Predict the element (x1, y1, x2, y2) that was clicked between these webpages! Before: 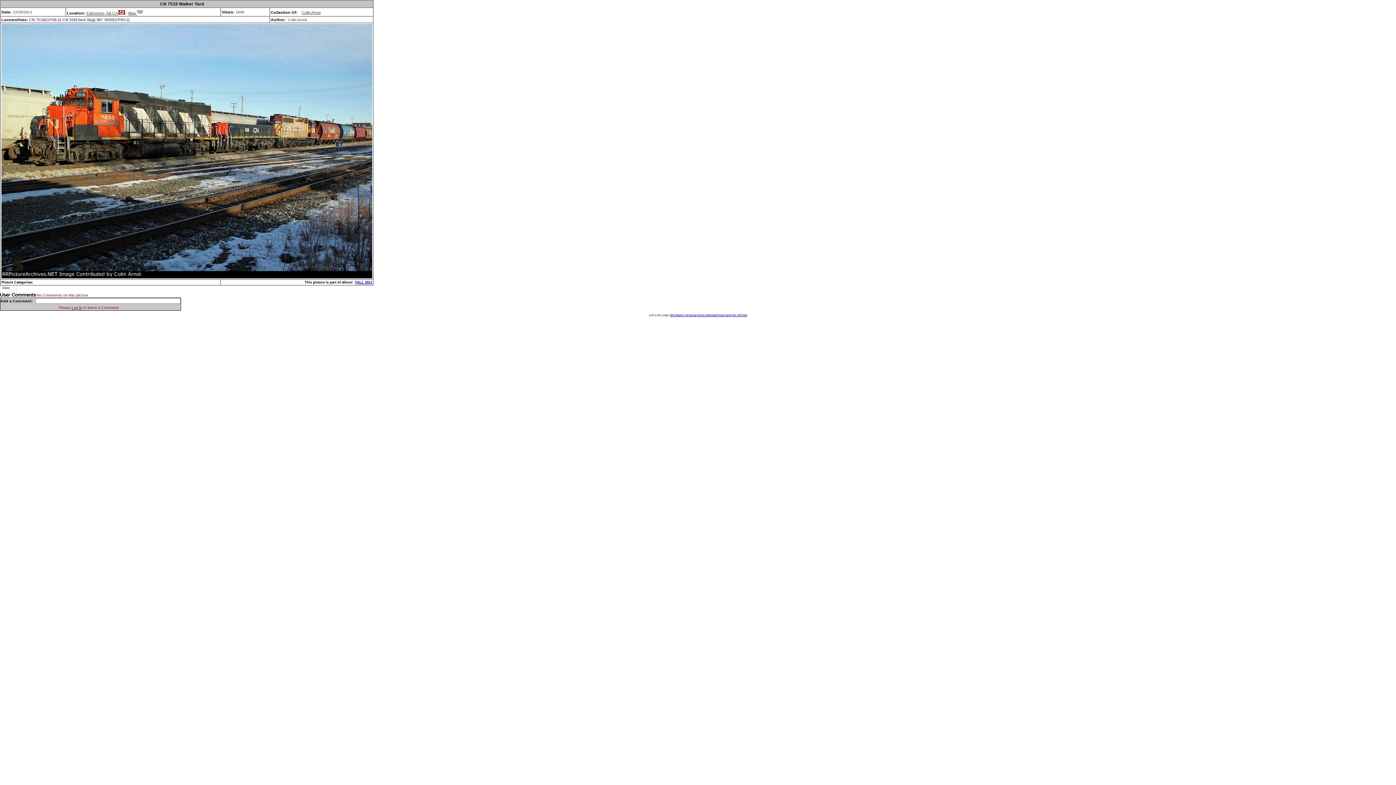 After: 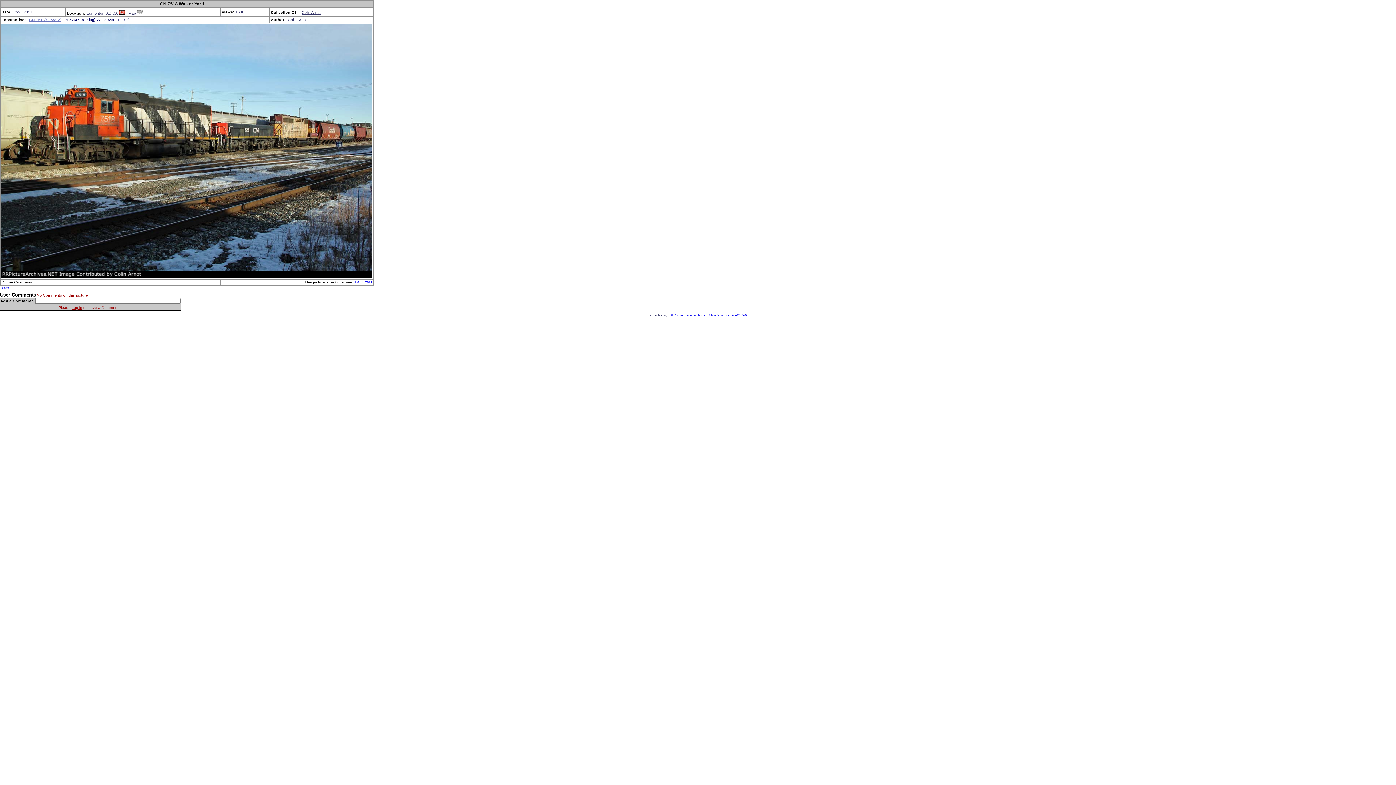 Action: label: CN 7518(GP38-2) bbox: (29, 17, 61, 21)